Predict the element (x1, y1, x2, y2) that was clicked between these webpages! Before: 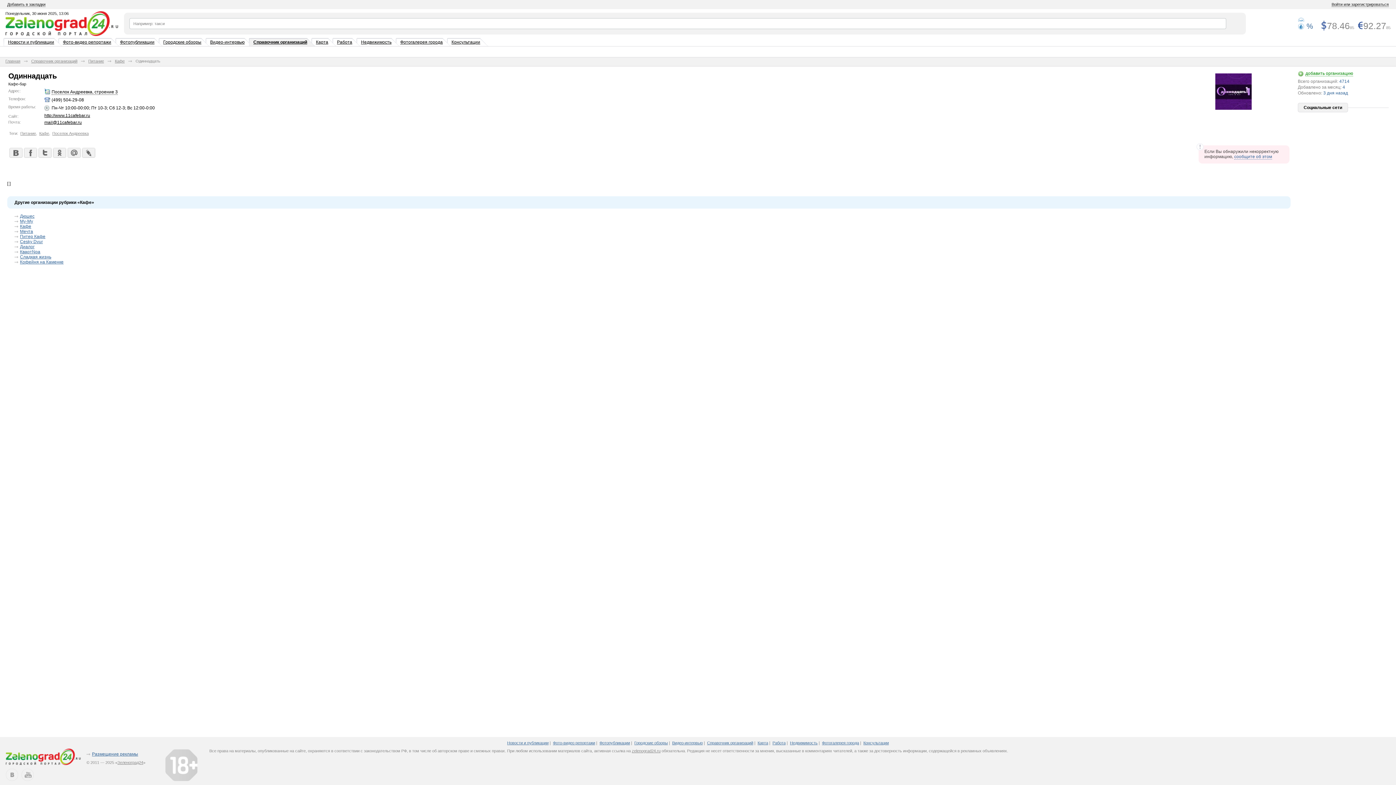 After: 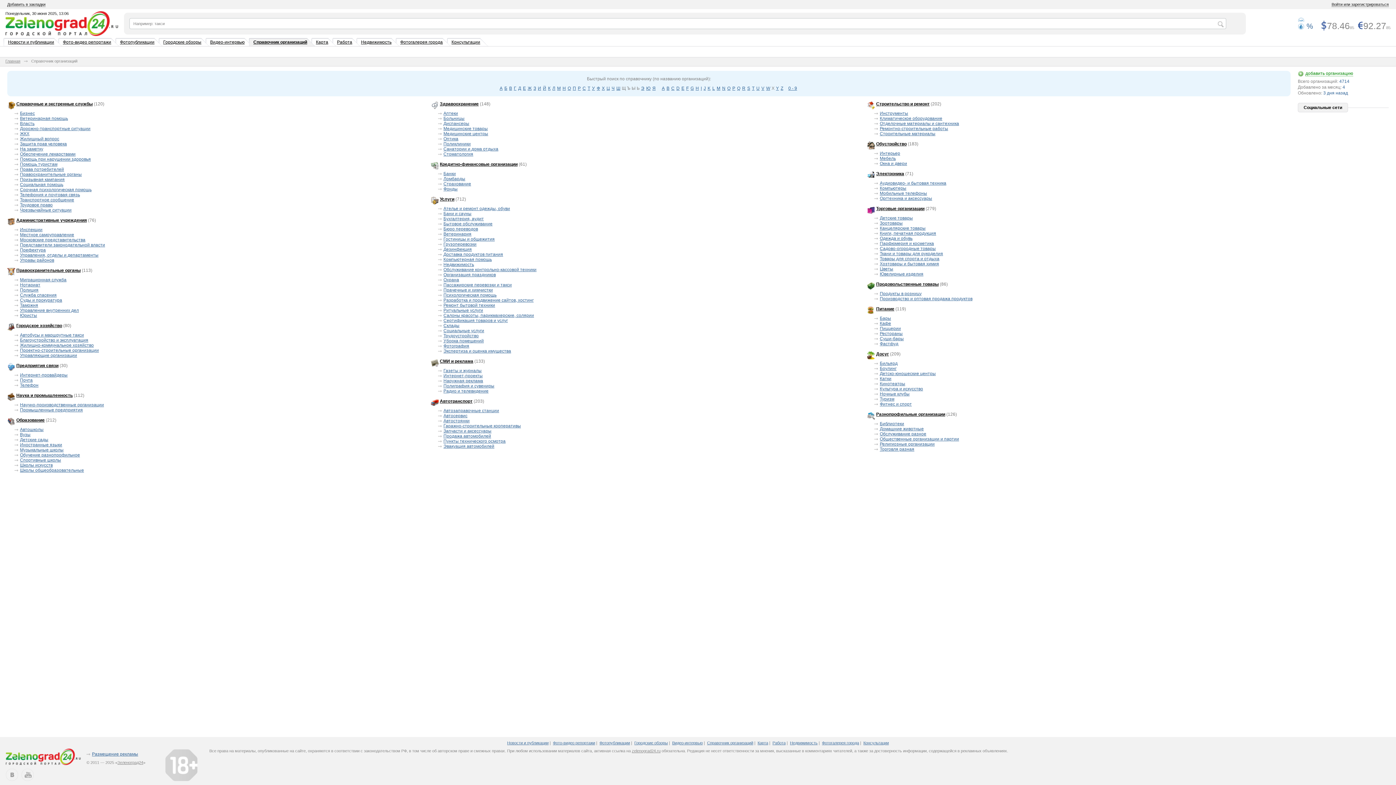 Action: bbox: (31, 58, 77, 63) label: Справочник организаций